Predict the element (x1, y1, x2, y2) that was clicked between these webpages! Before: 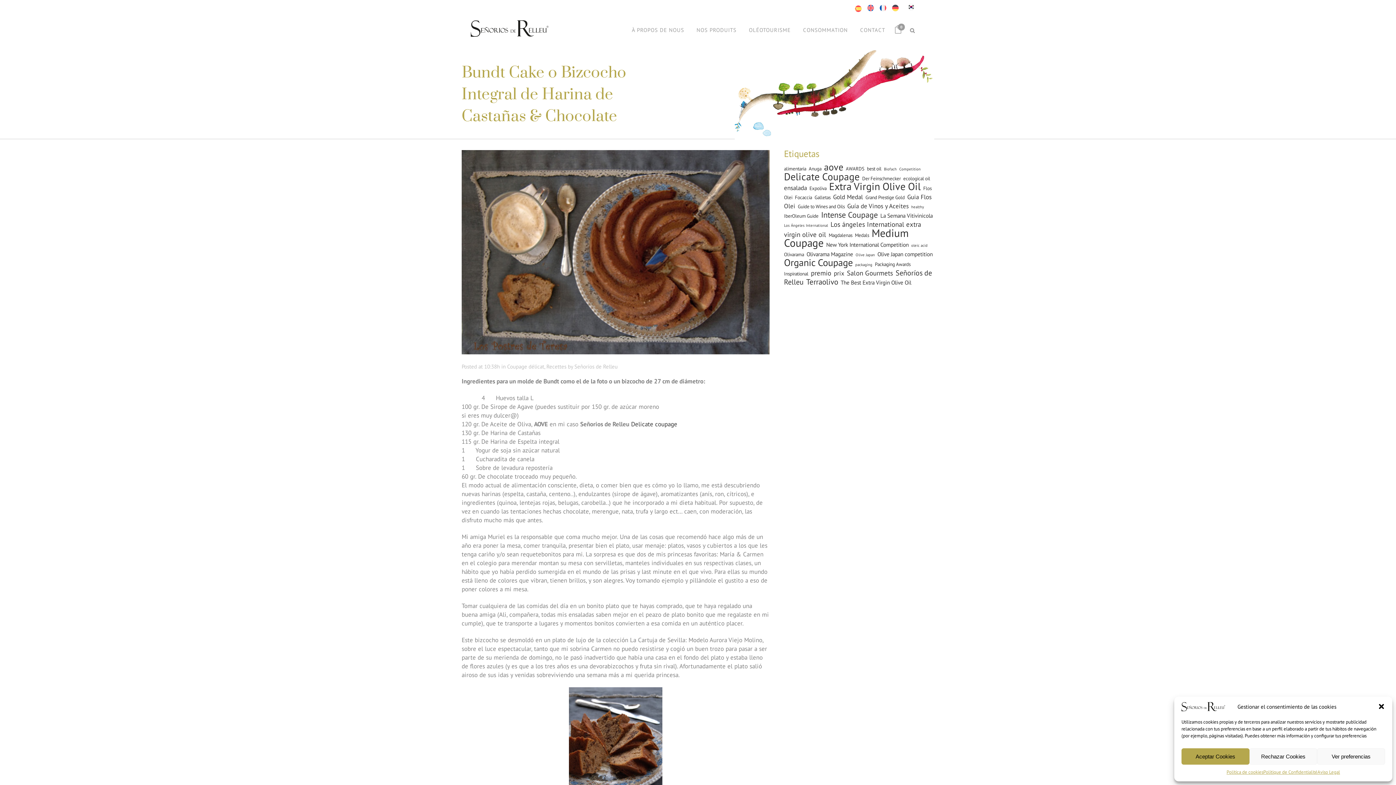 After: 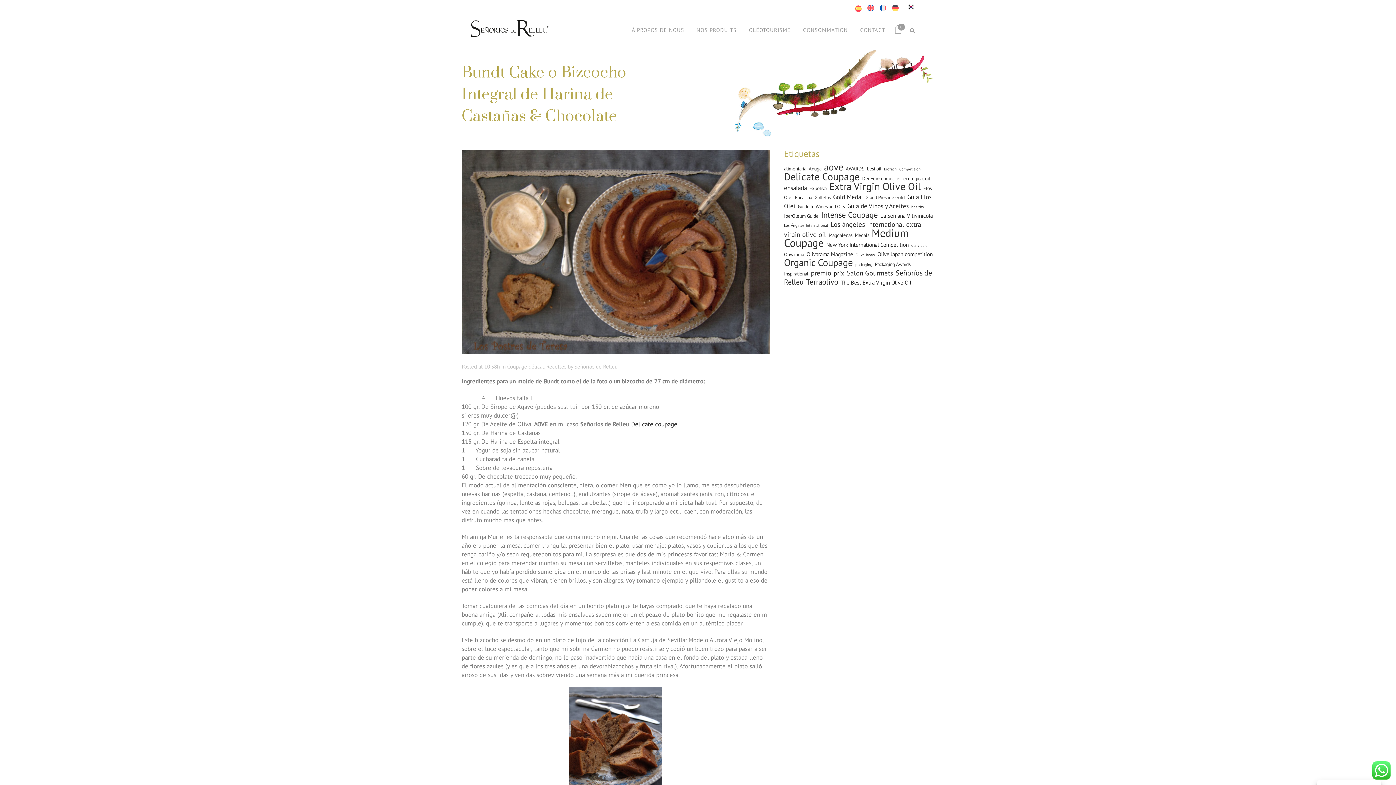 Action: bbox: (1181, 748, 1249, 765) label: Aceptar Cookies